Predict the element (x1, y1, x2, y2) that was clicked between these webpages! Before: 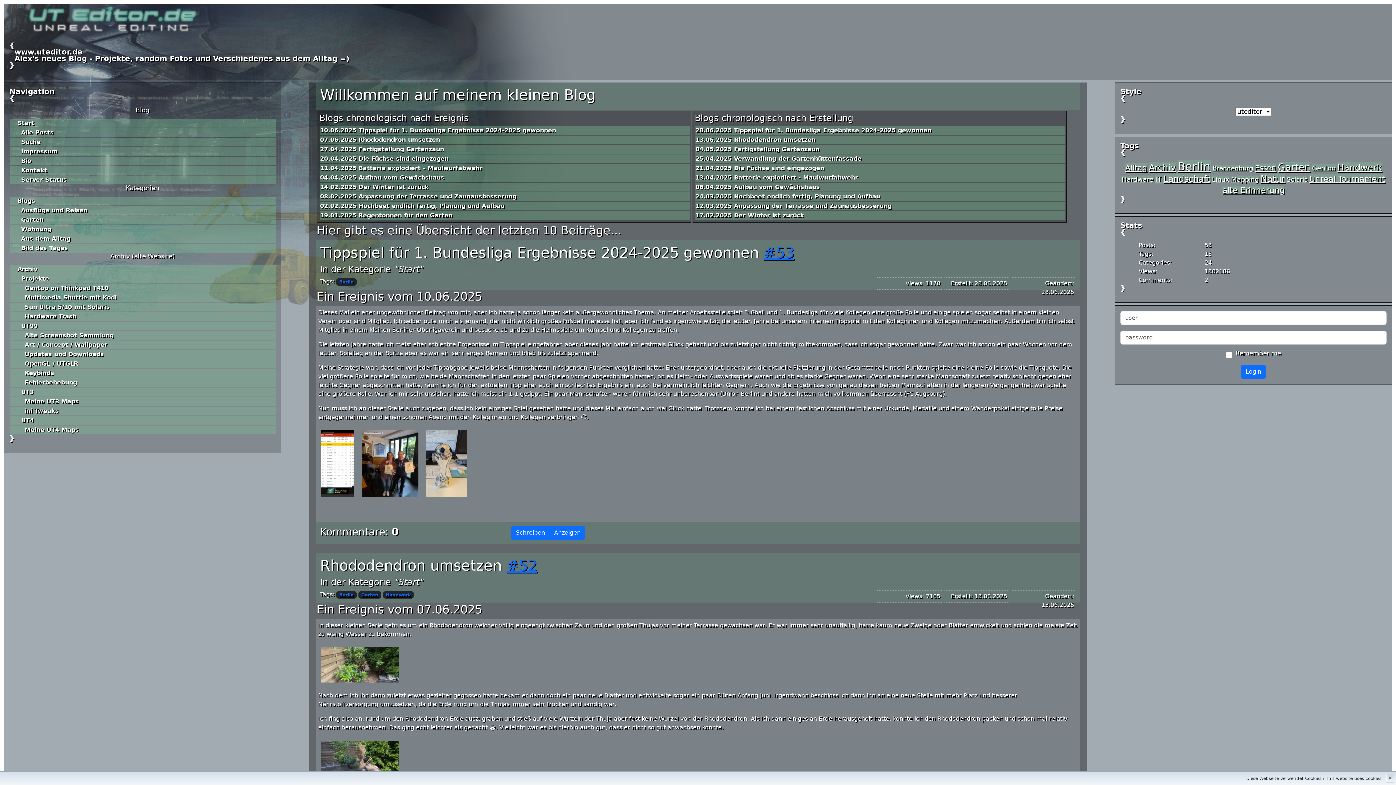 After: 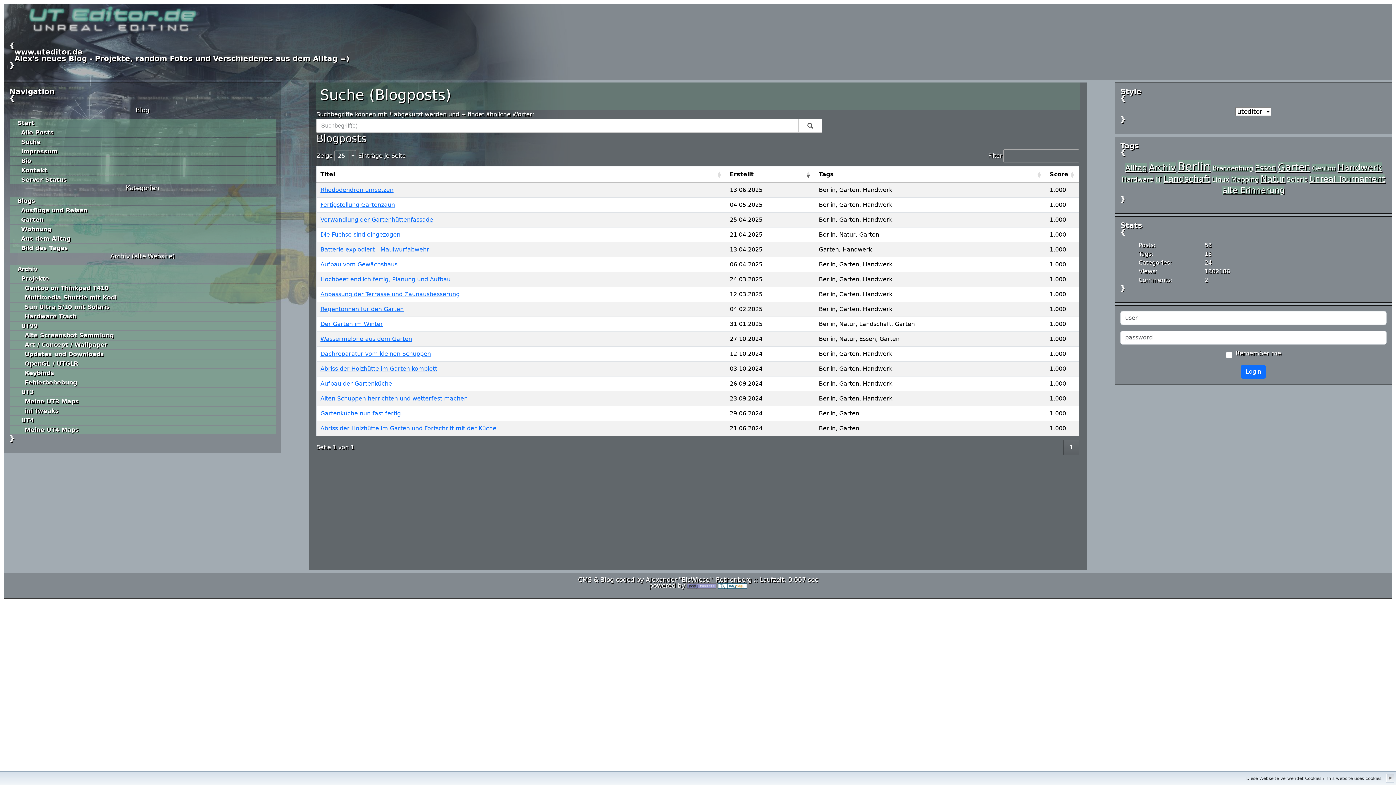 Action: label: Garten bbox: (1278, 161, 1310, 172)